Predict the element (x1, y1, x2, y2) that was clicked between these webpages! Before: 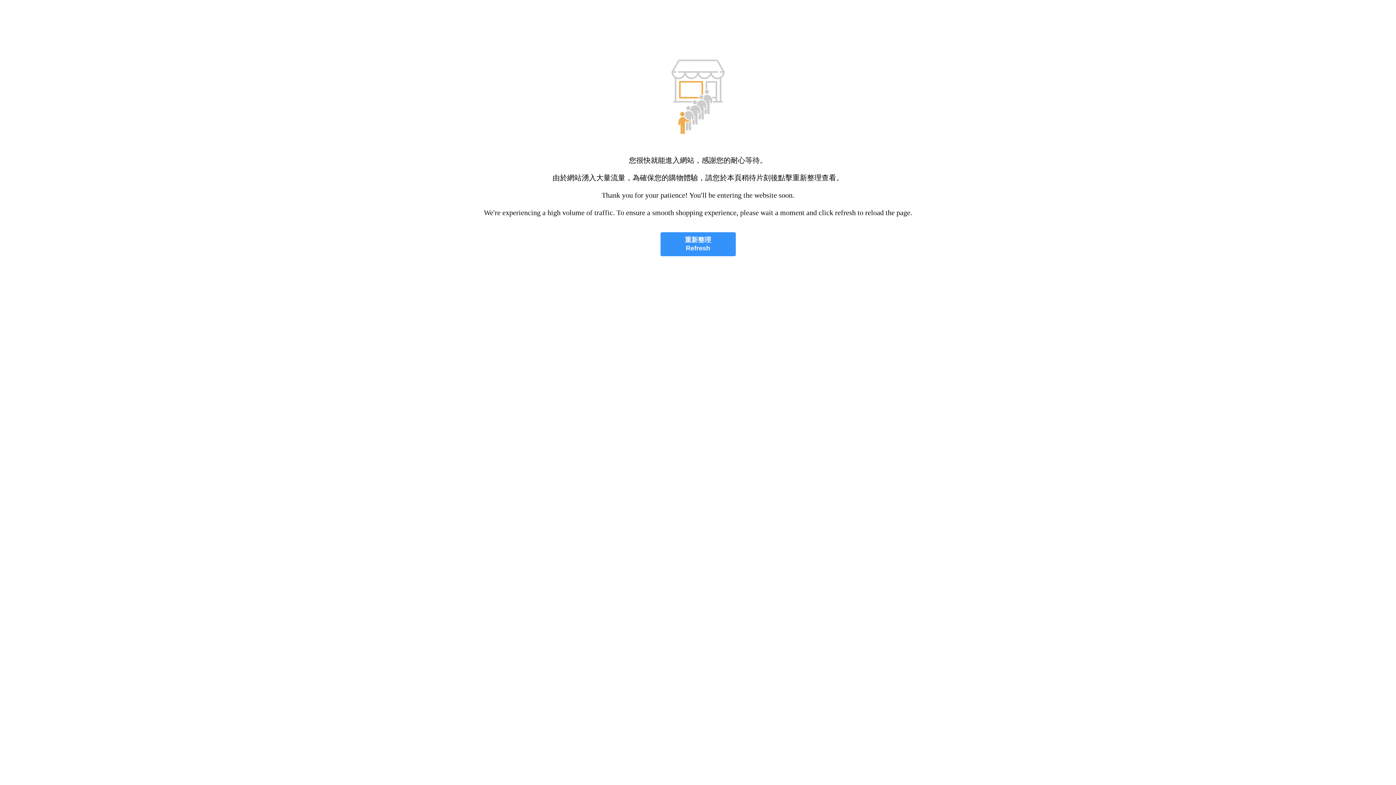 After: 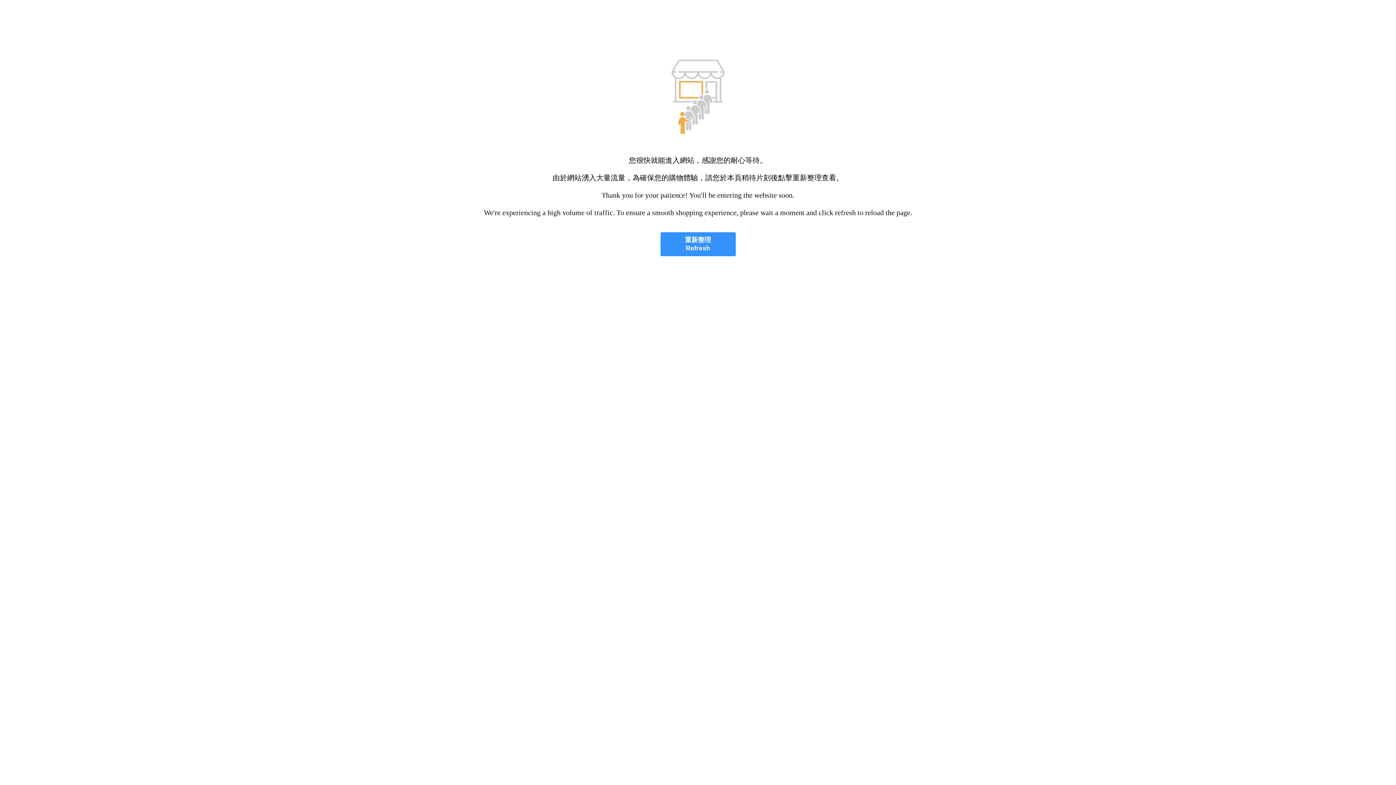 Action: bbox: (660, 232, 735, 256) label: 重新整理
Refresh